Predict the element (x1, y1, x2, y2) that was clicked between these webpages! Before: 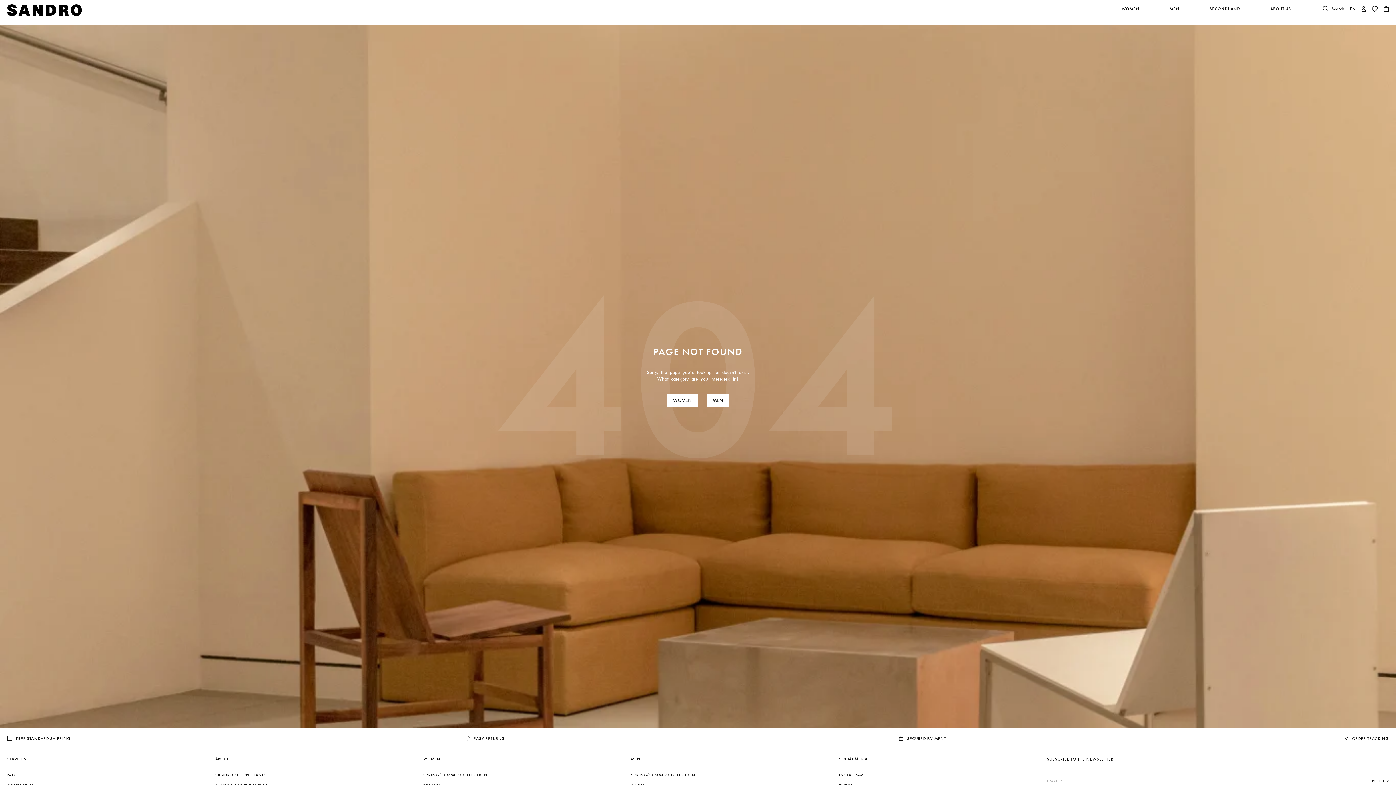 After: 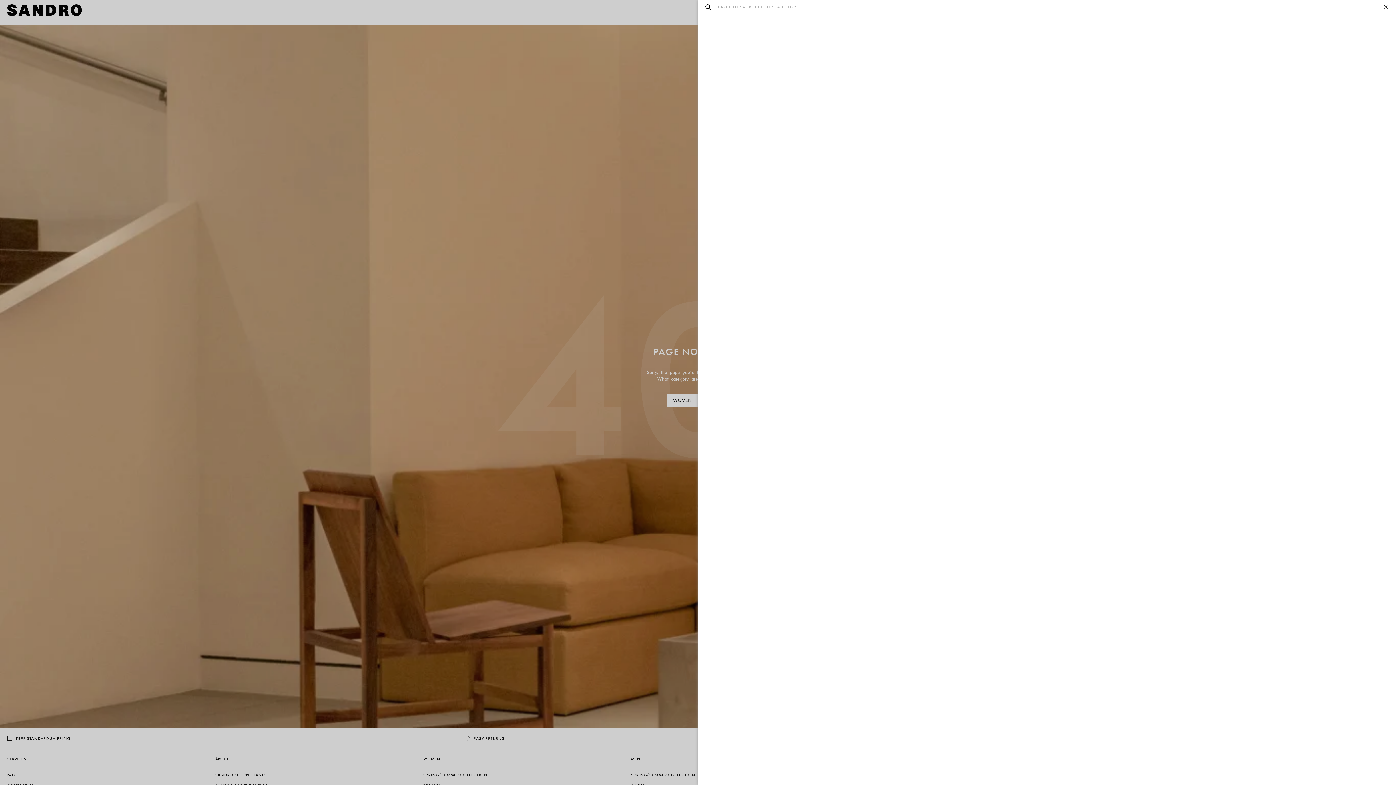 Action: label: Search bbox: (1323, 4, 1350, 13)